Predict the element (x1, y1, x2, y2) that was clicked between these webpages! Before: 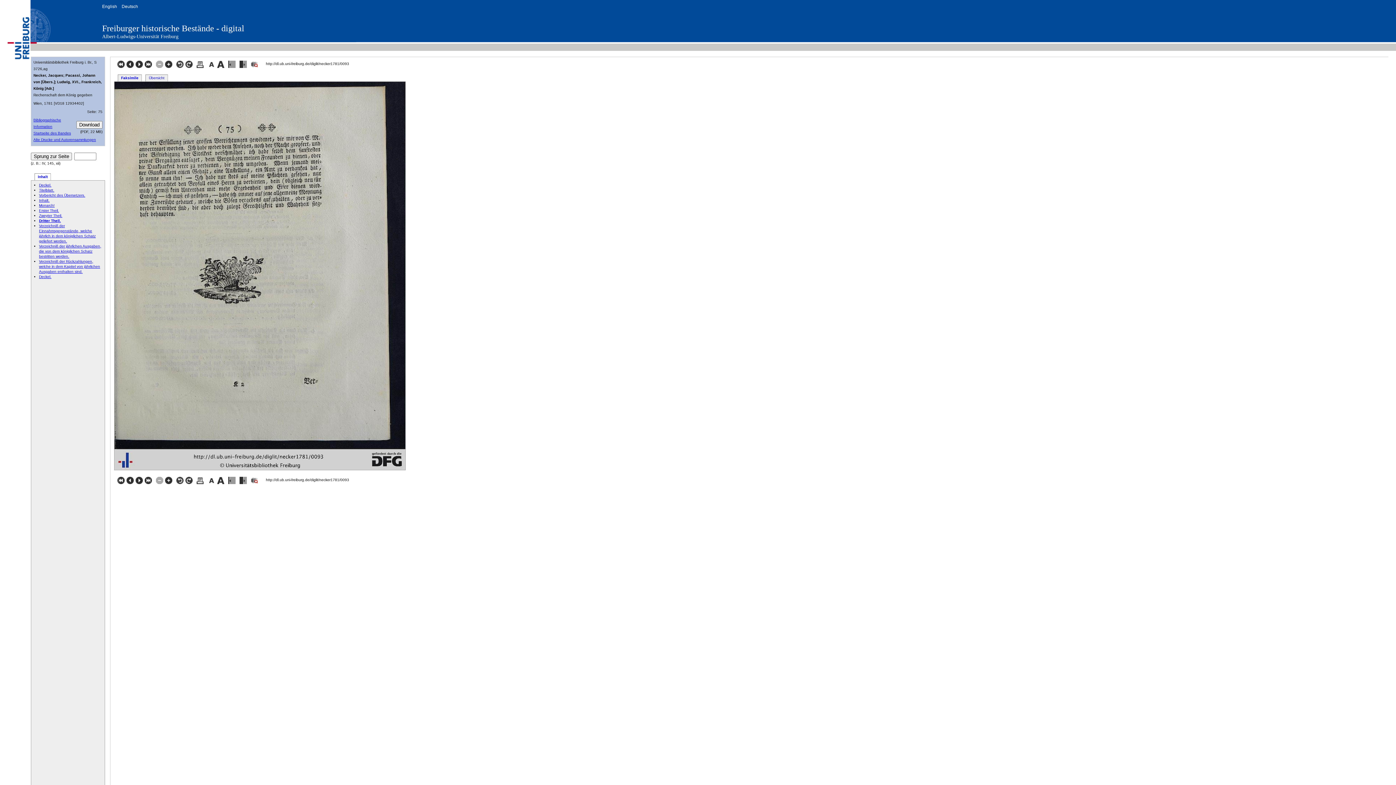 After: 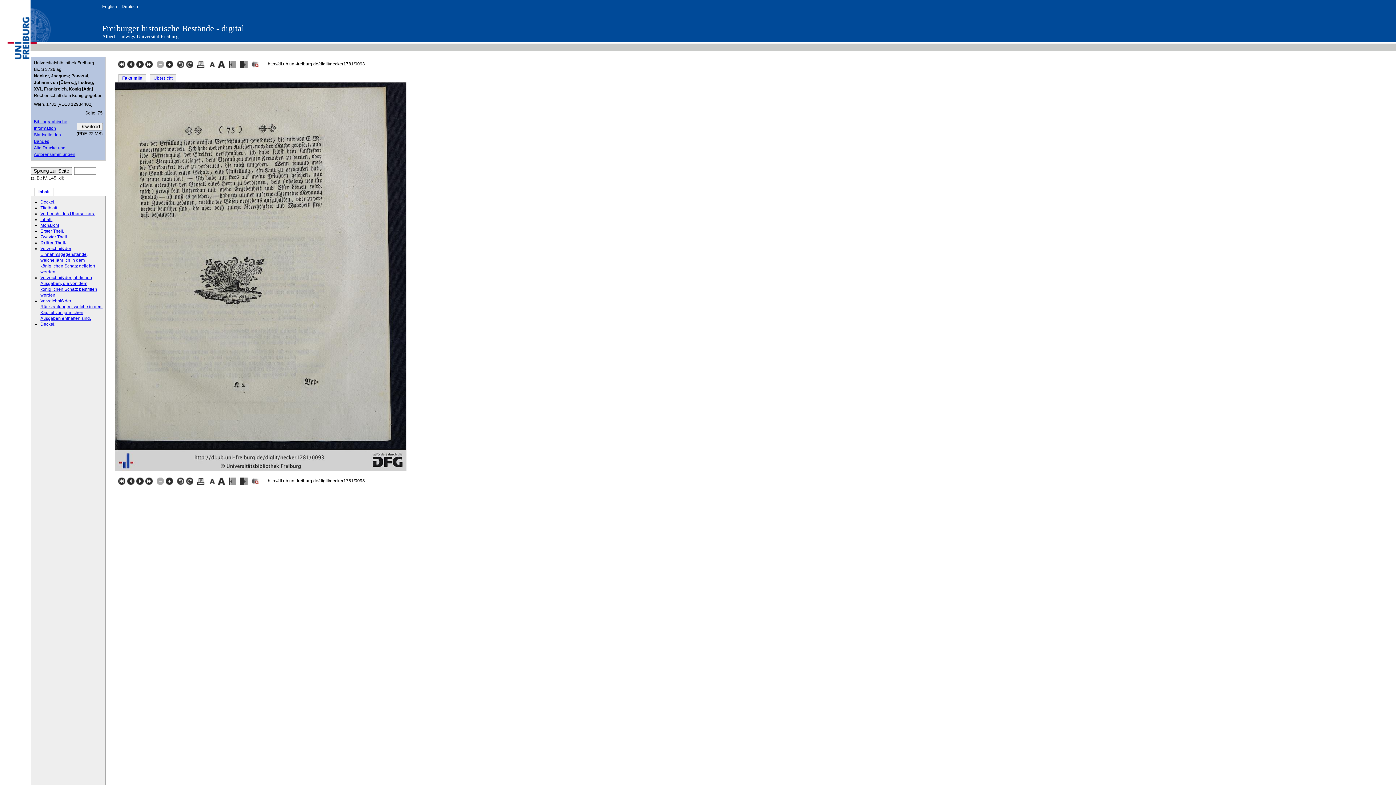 Action: bbox: (228, 480, 237, 484) label:  